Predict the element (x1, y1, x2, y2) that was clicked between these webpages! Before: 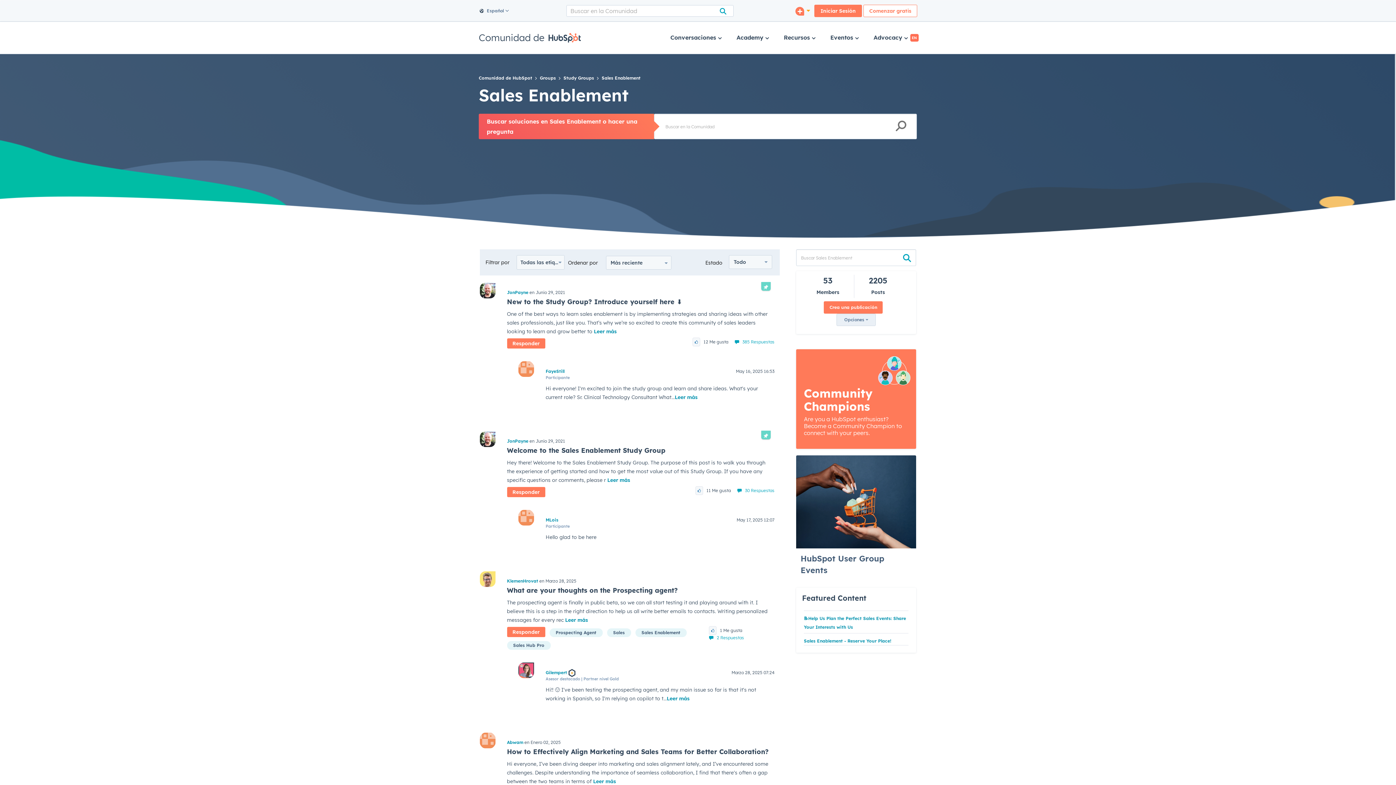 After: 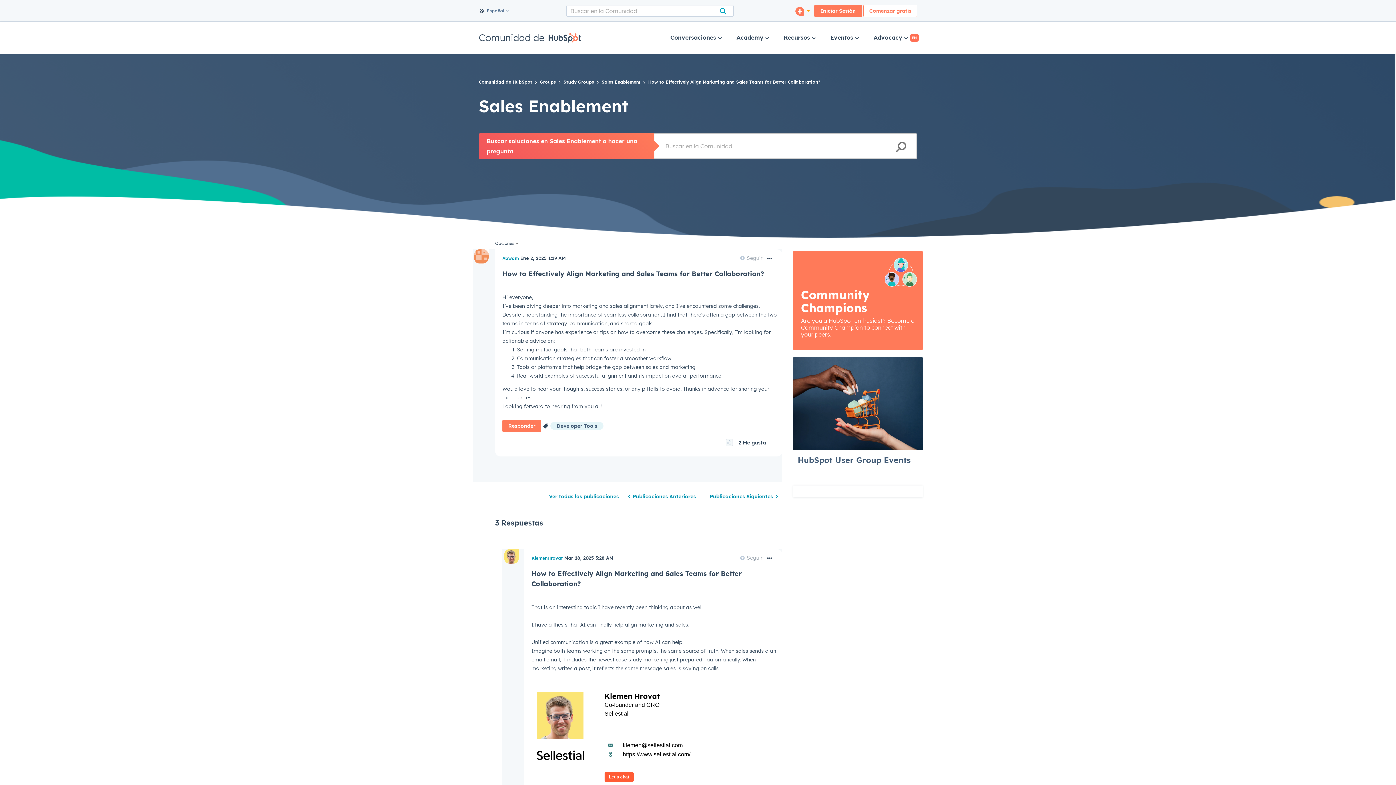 Action: label: Leer más bbox: (593, 778, 616, 785)